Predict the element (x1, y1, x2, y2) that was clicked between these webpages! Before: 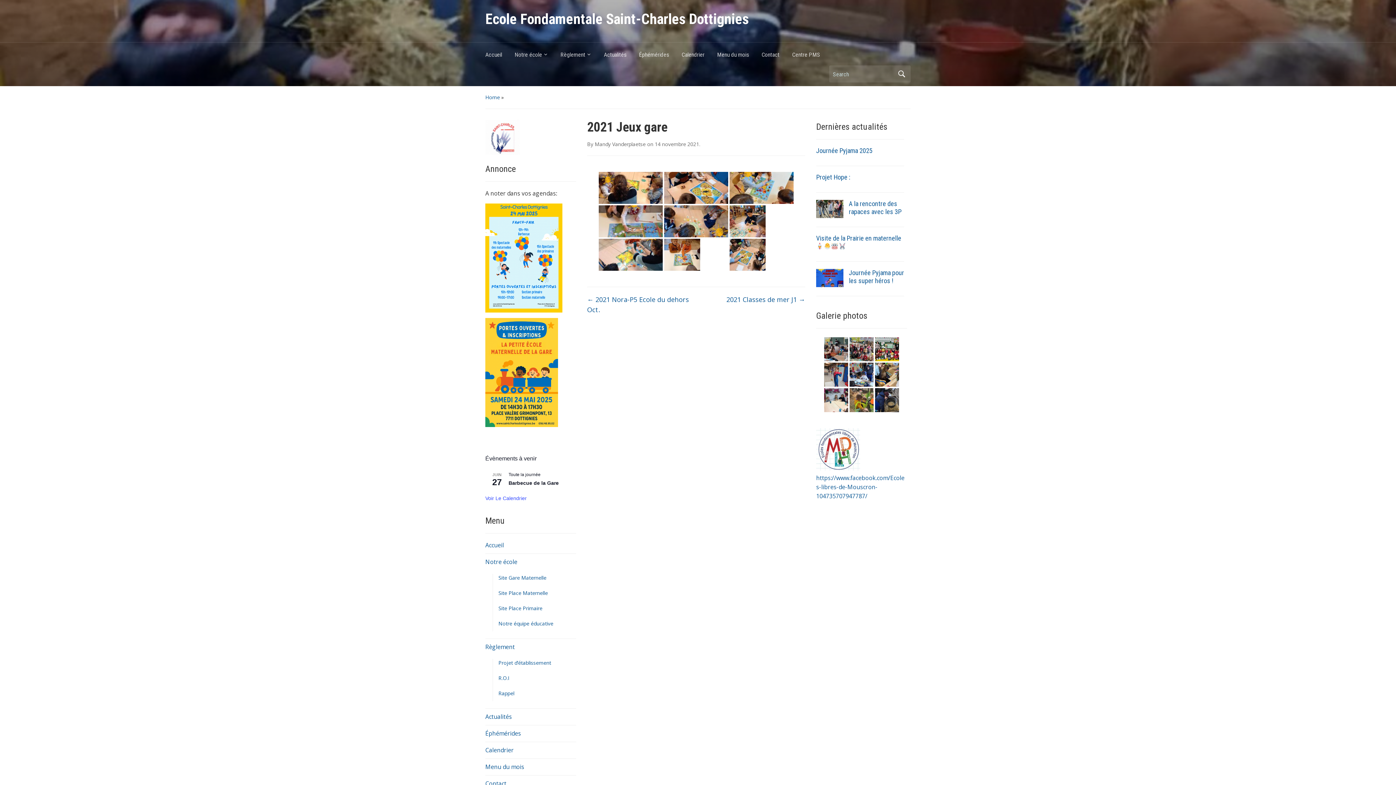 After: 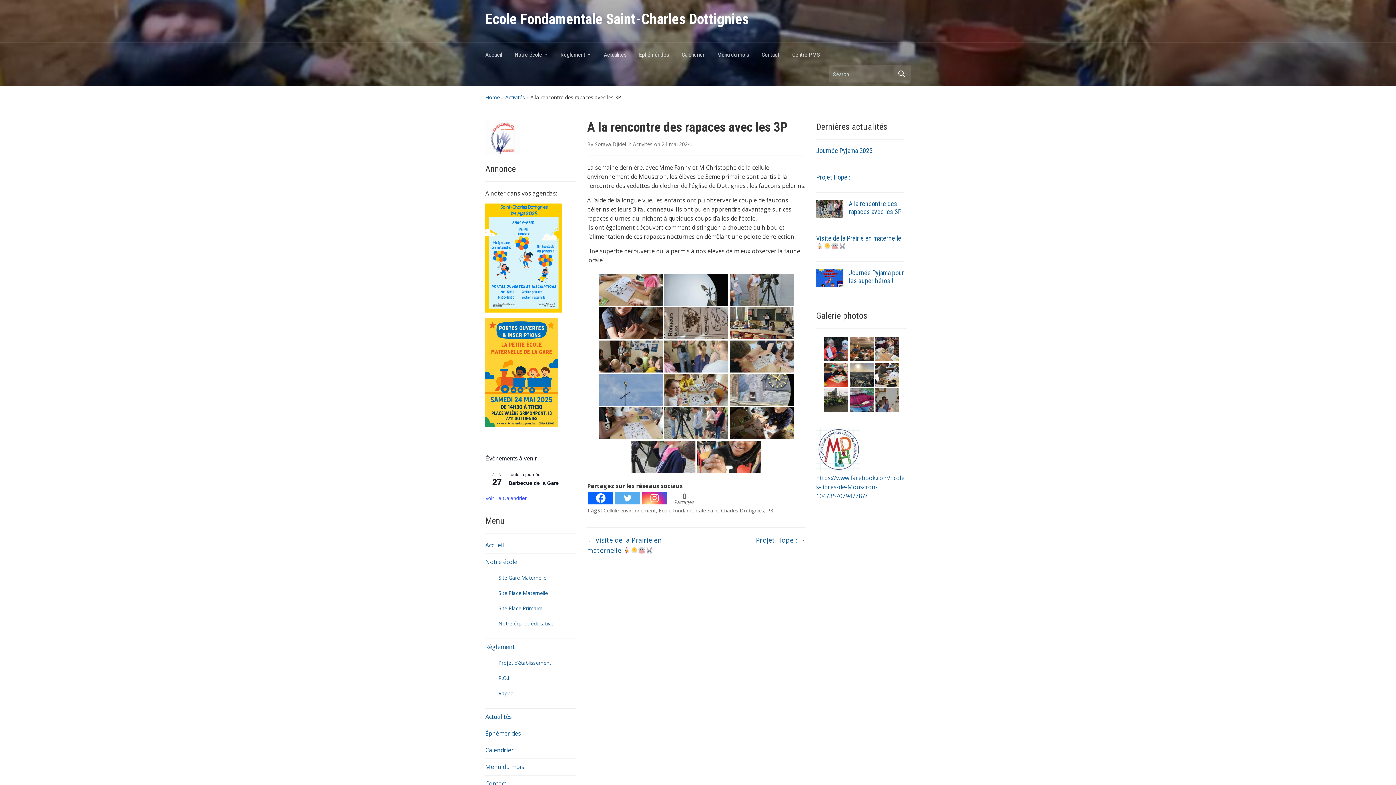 Action: bbox: (849, 200, 901, 215) label: A la rencontre des rapaces avec les 3P